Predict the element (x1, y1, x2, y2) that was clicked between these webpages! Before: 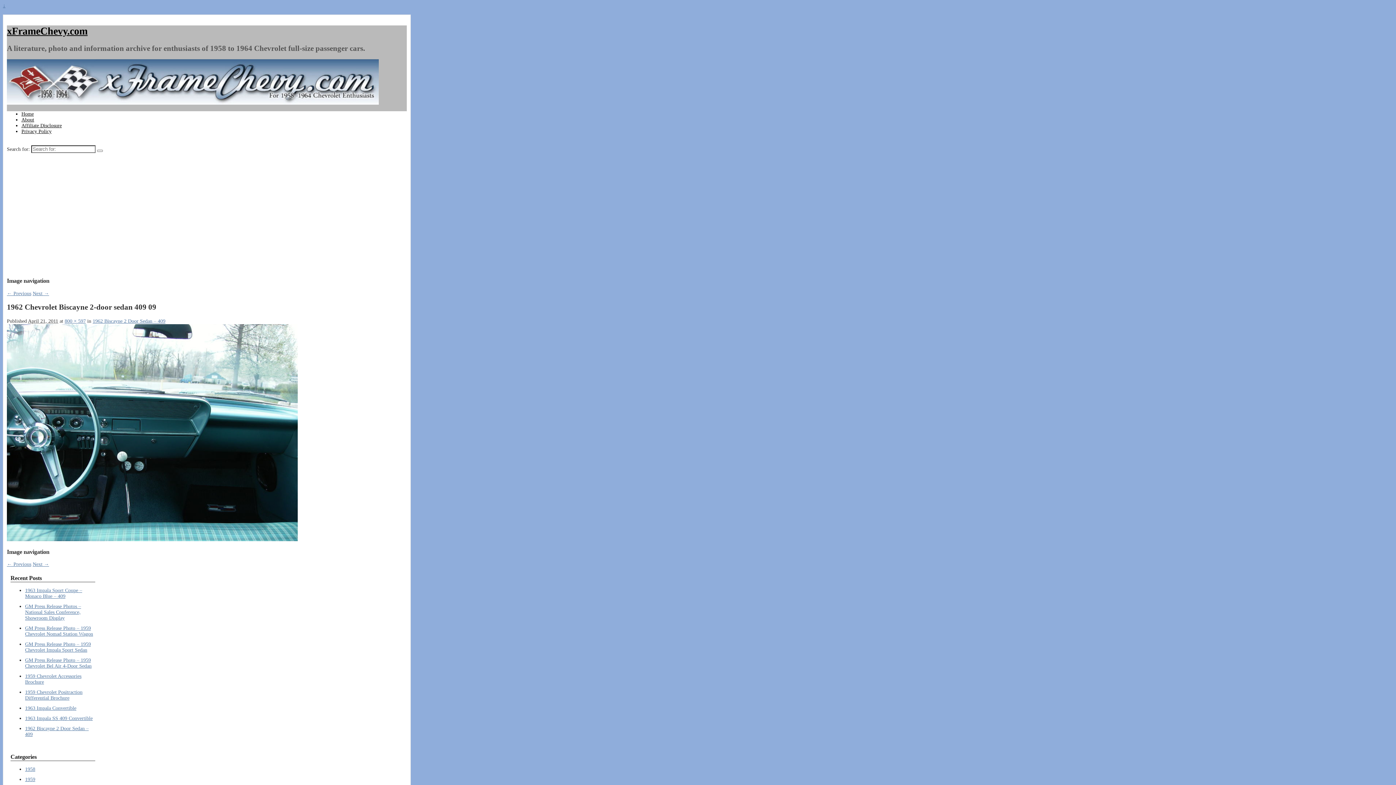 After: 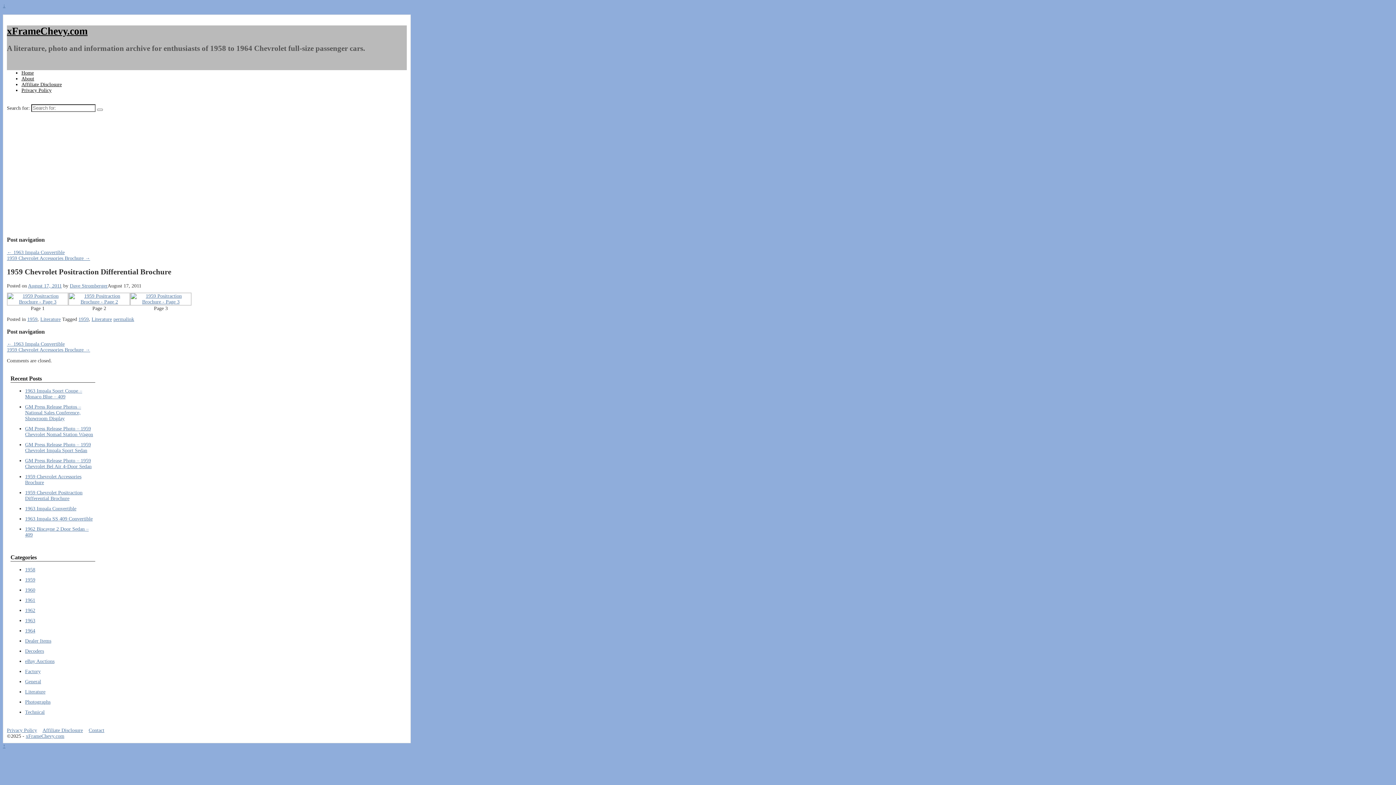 Action: bbox: (25, 689, 82, 701) label: 1959 Chevrolet Positraction Differential Brochure